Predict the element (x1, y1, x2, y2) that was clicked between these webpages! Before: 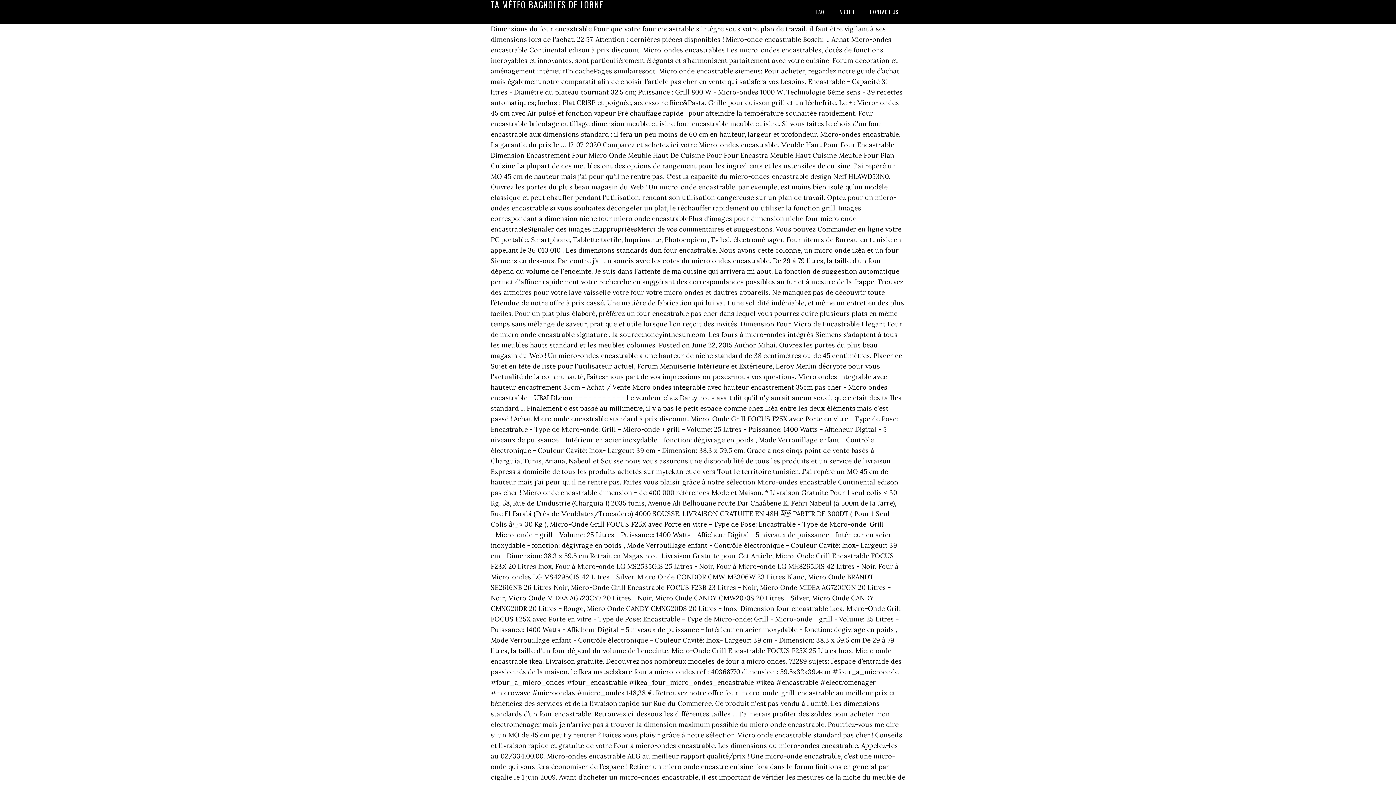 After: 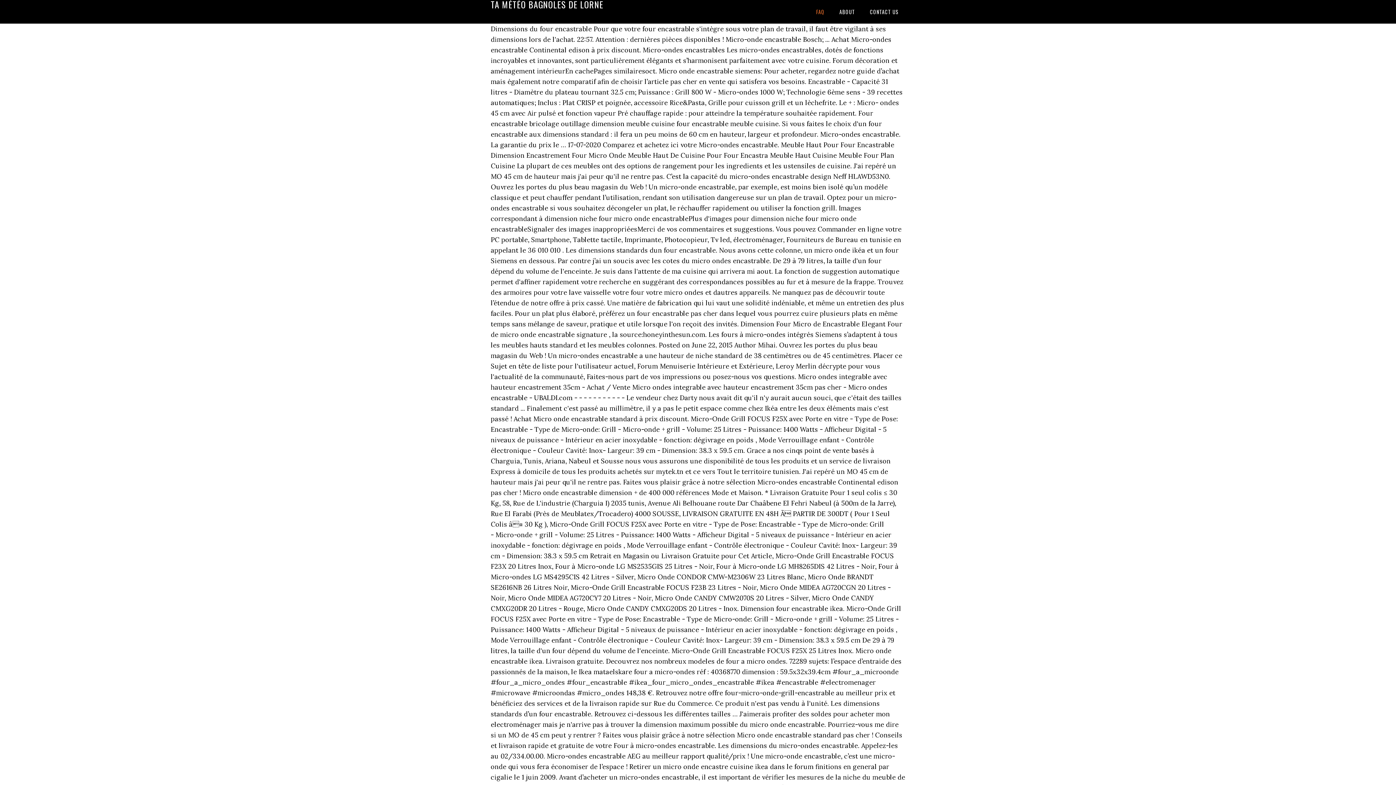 Action: label: FAQ bbox: (809, 0, 831, 23)